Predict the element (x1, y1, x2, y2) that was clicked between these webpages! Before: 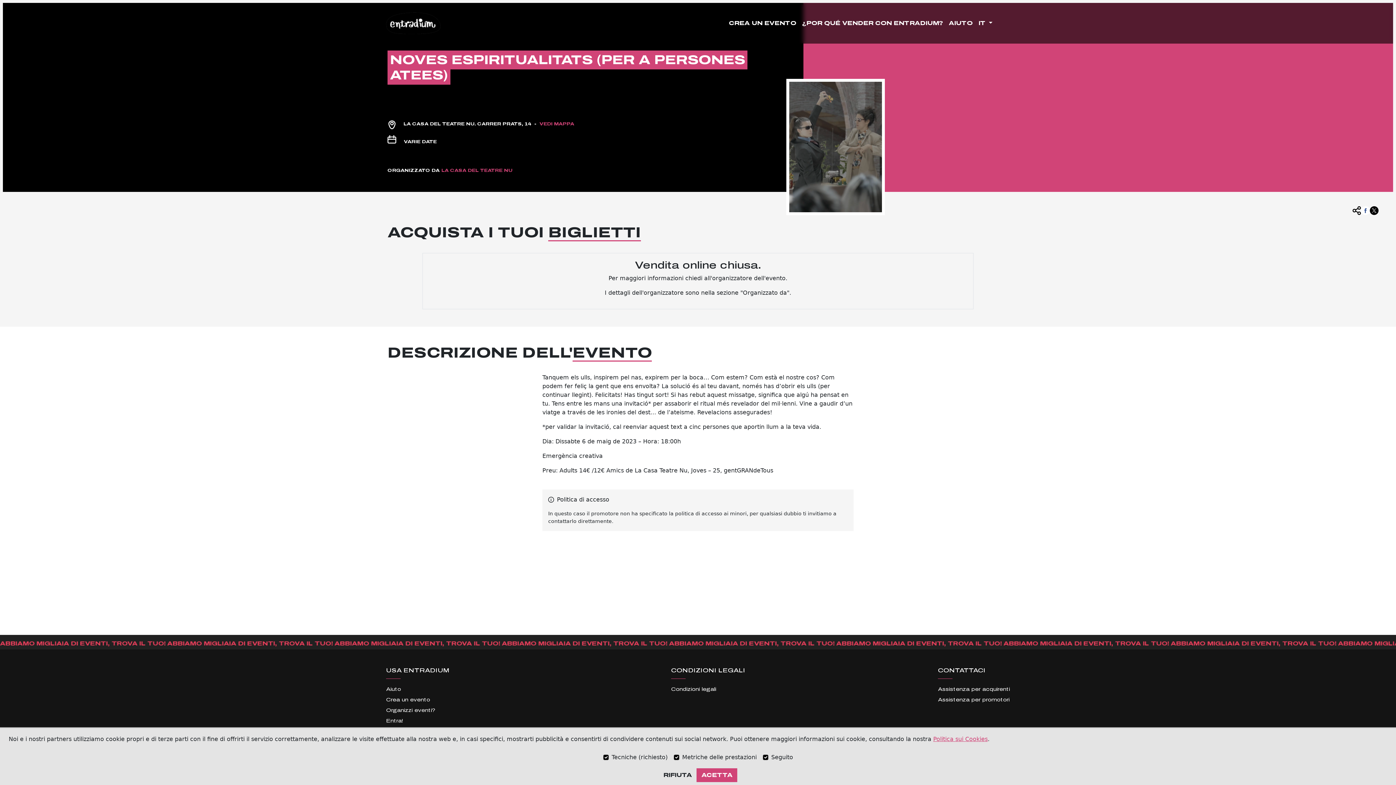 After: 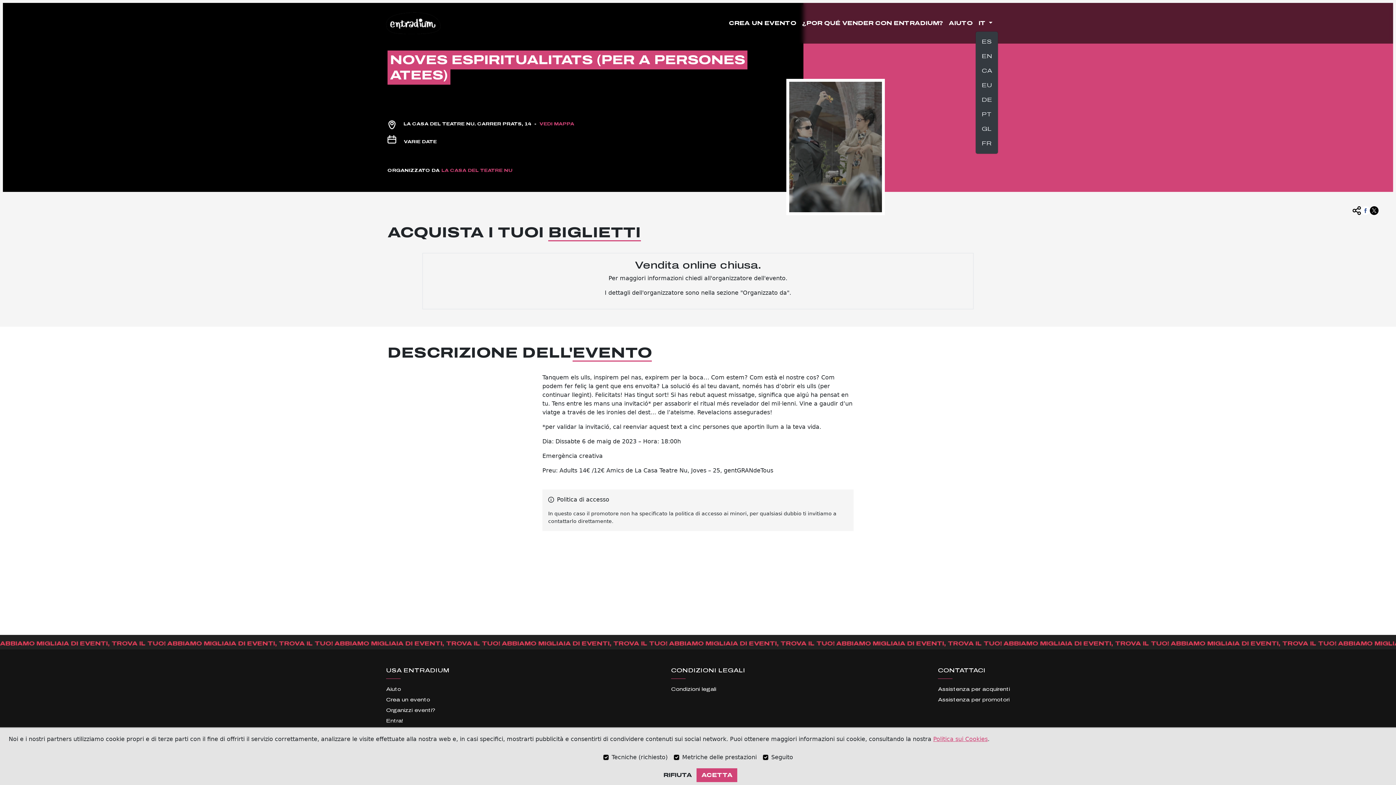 Action: label: IT  bbox: (975, 16, 995, 30)